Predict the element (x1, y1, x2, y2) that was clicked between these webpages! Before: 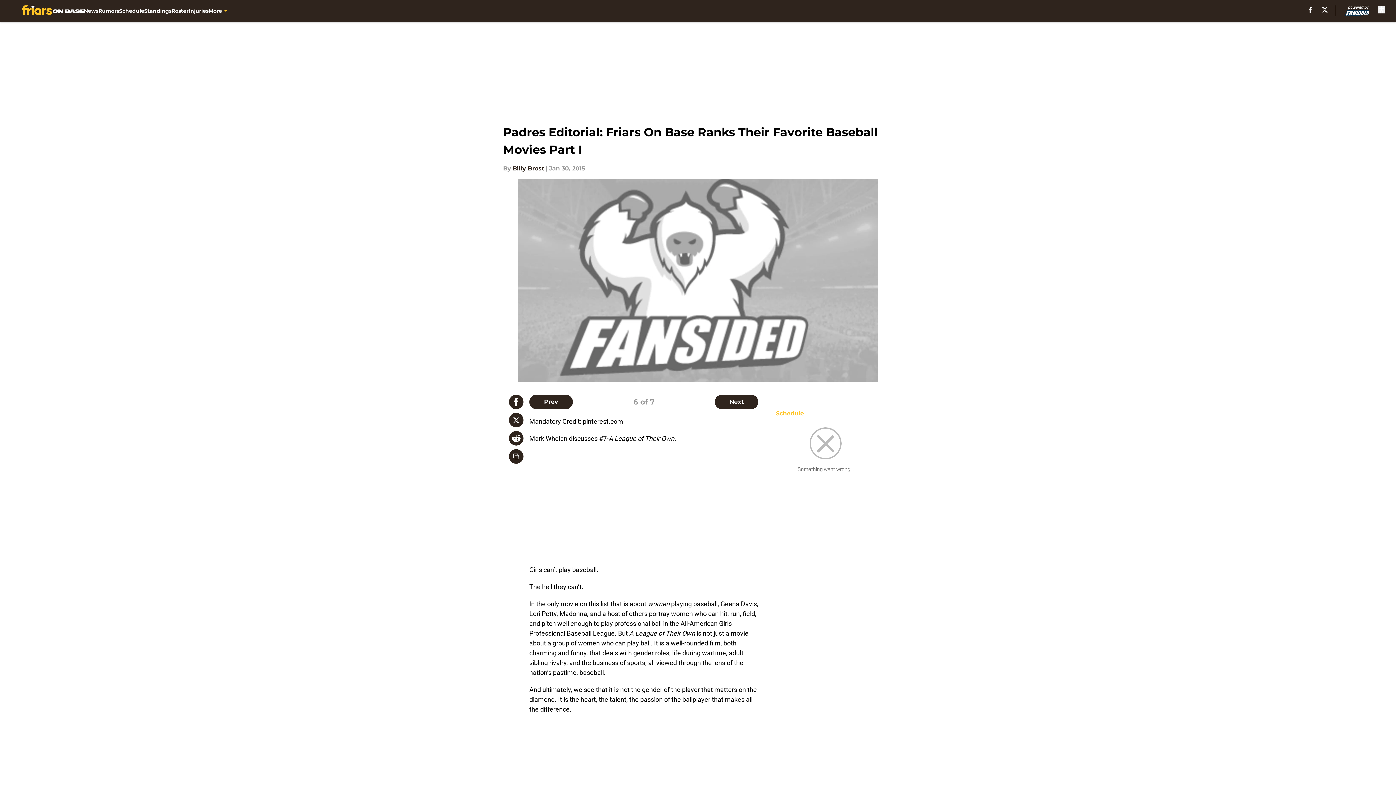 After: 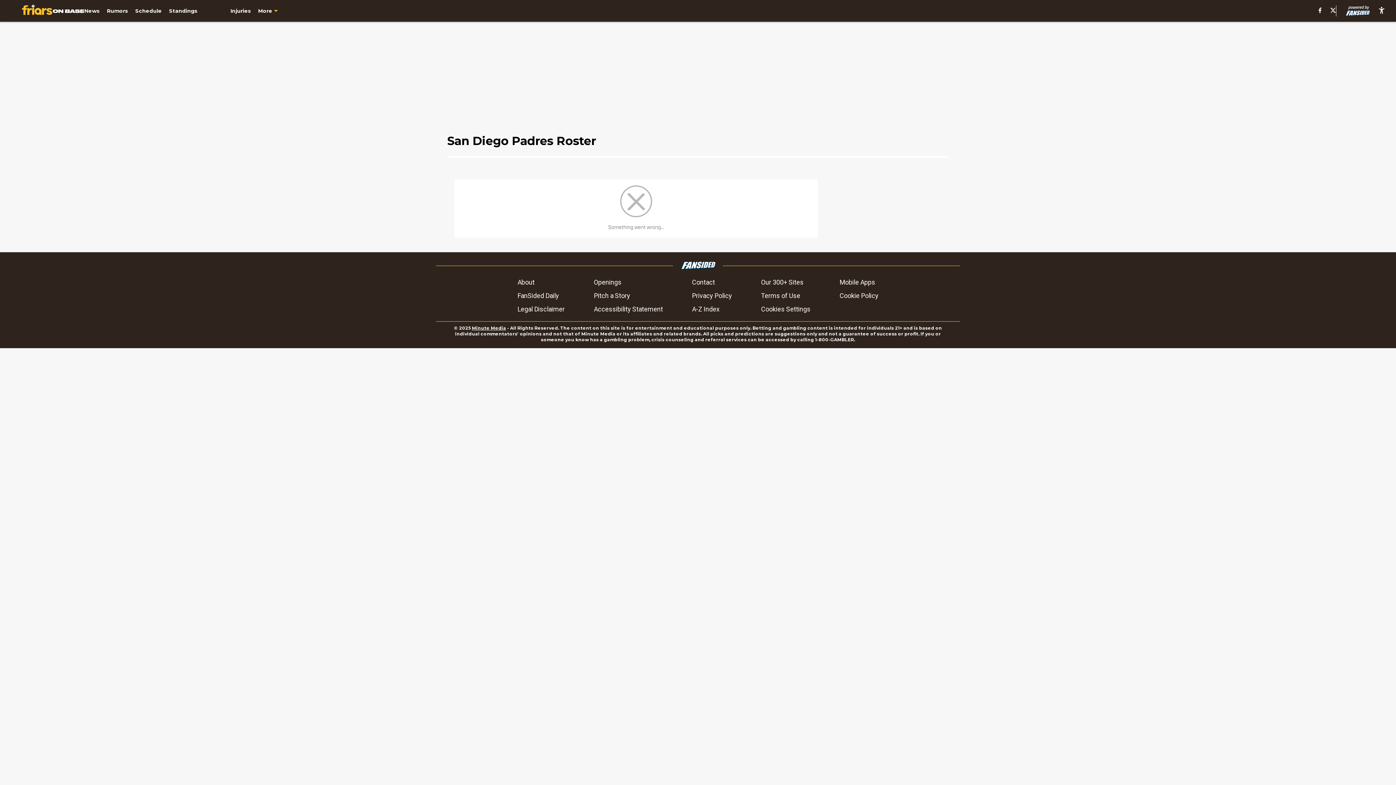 Action: label: Roster bbox: (171, 0, 188, 21)